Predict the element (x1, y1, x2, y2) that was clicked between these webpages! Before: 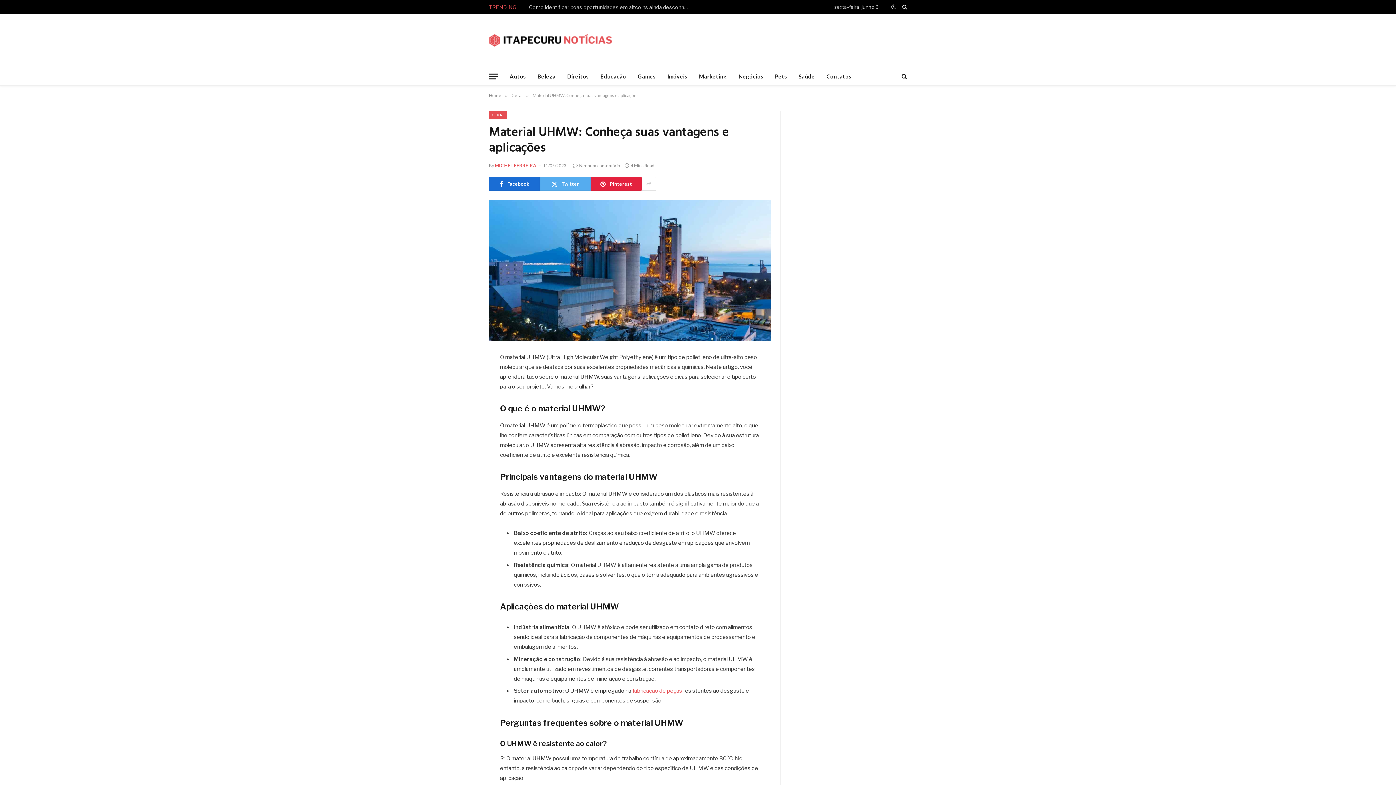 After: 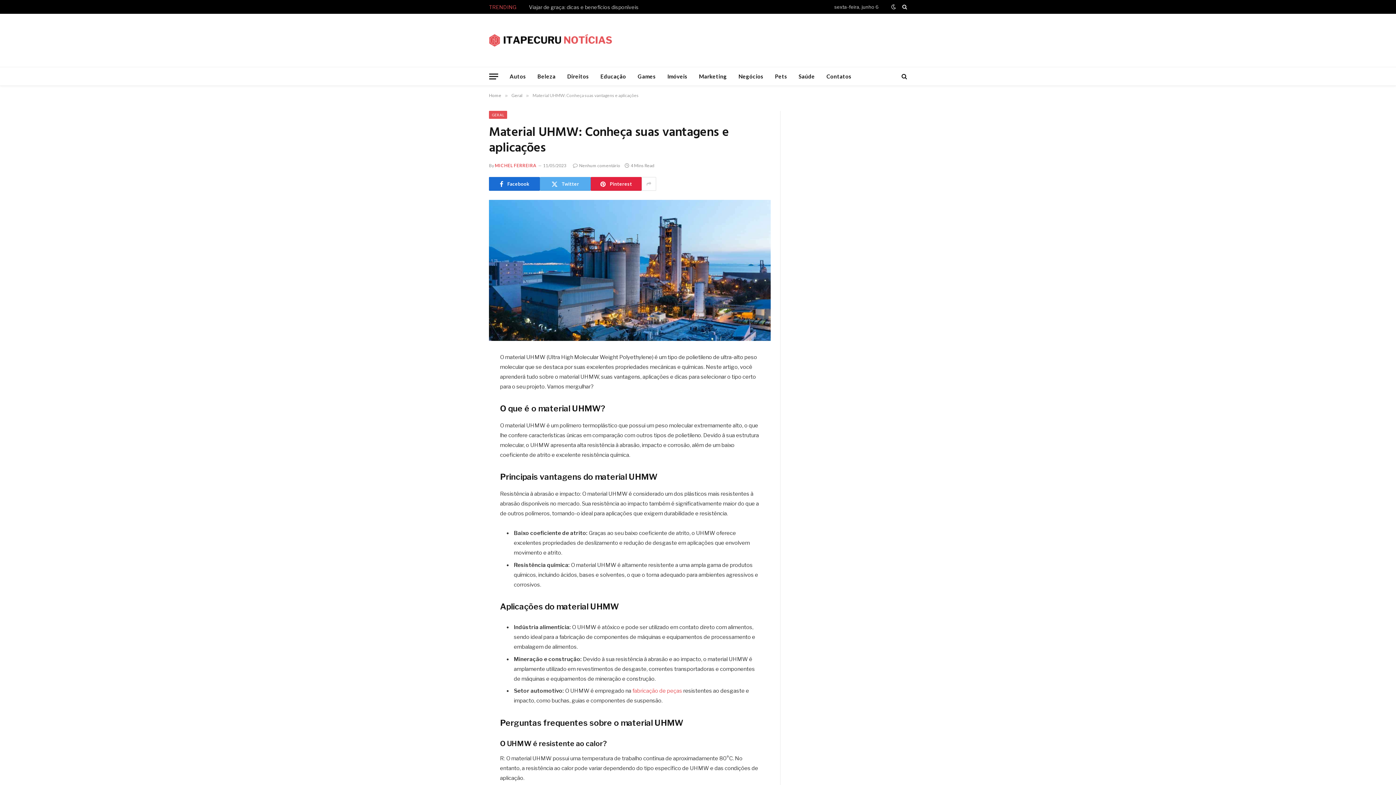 Action: bbox: (456, 424, 470, 439)